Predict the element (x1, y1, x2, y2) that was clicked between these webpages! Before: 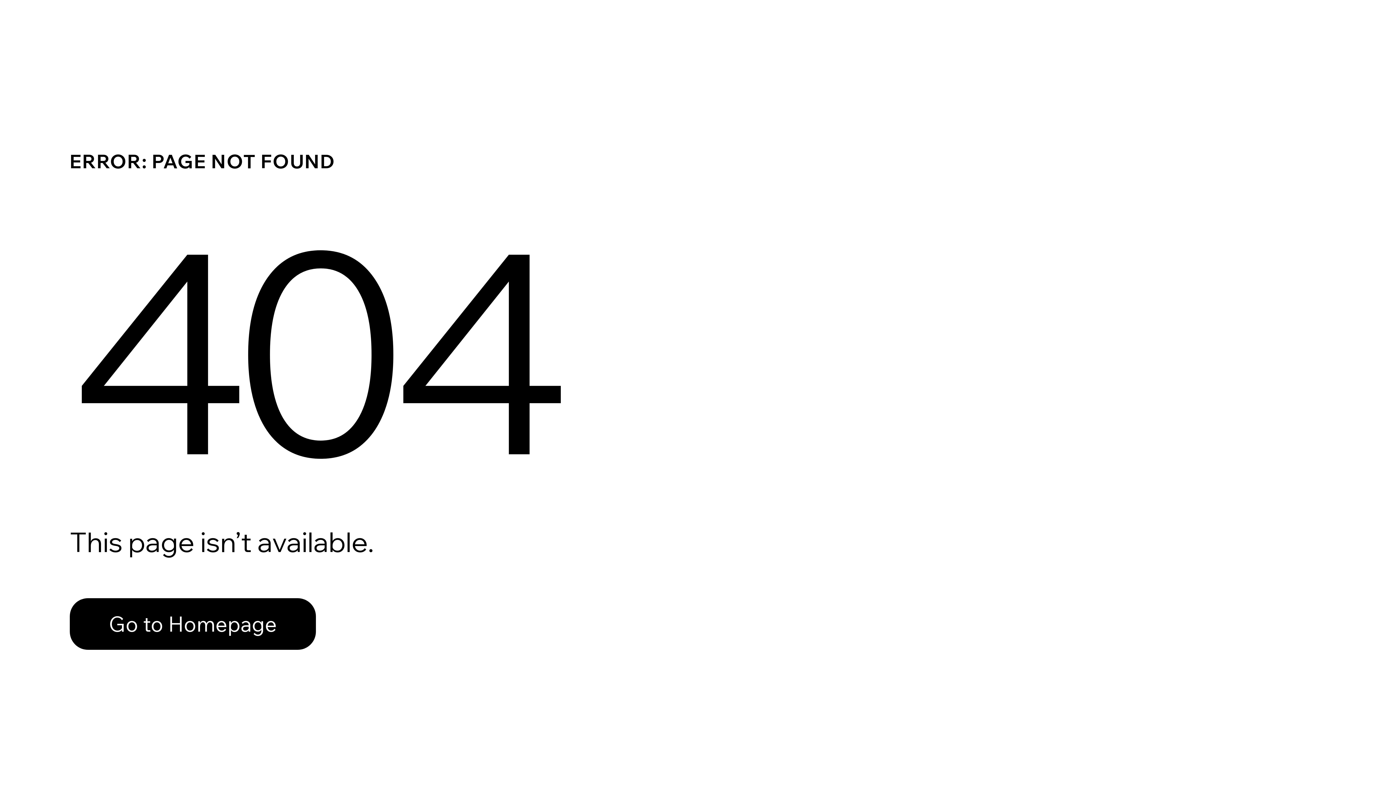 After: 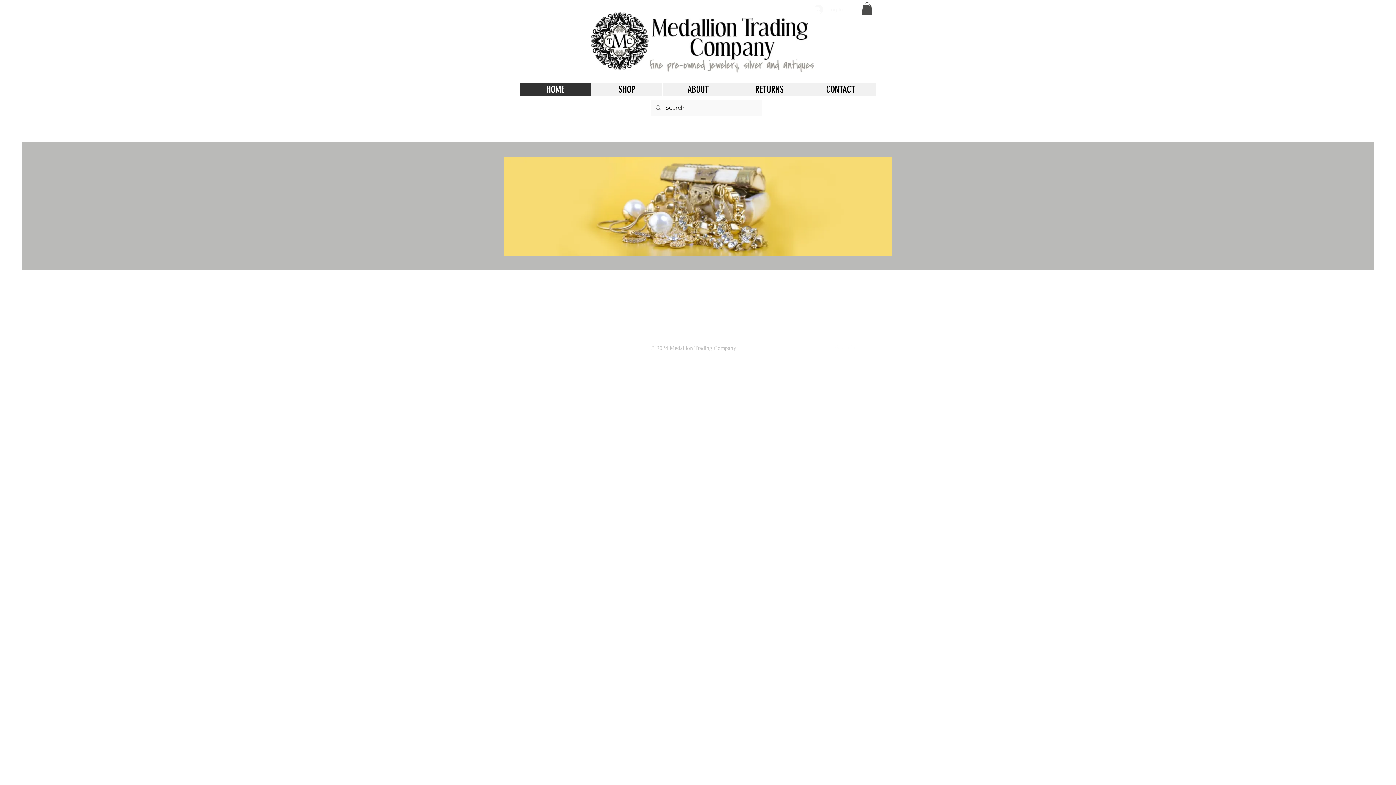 Action: bbox: (69, 582, 768, 659) label: Go to Homepage